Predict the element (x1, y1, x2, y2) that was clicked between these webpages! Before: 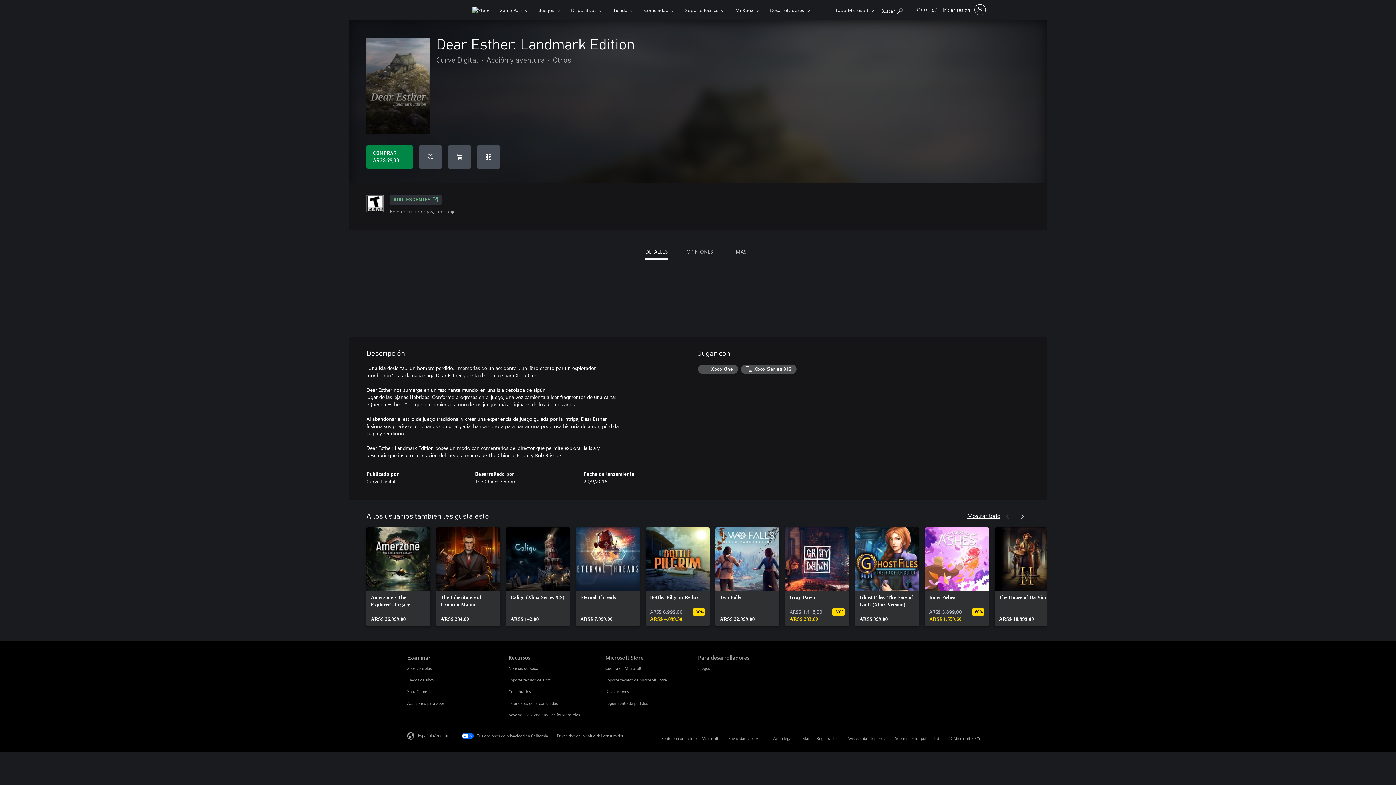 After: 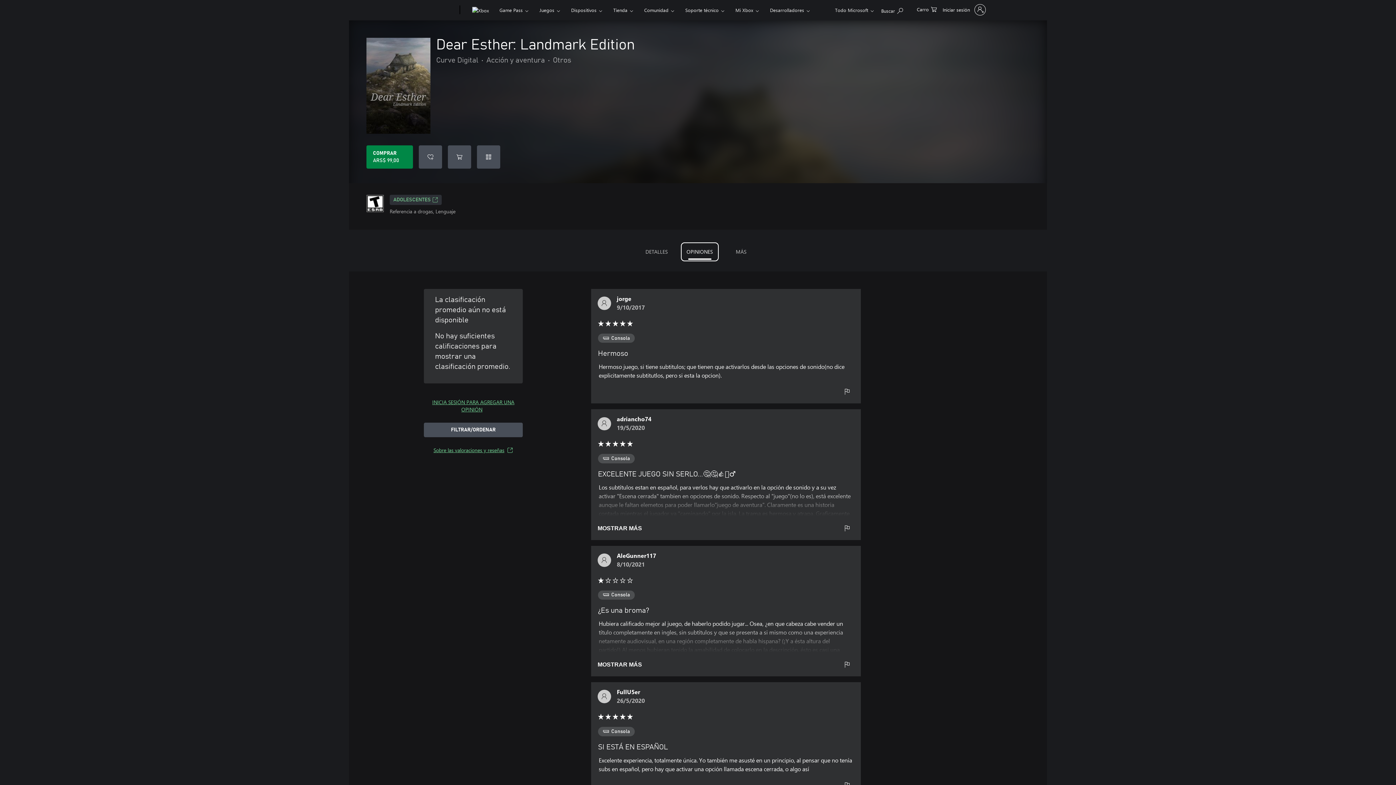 Action: label: OPINIONES bbox: (683, 244, 716, 259)